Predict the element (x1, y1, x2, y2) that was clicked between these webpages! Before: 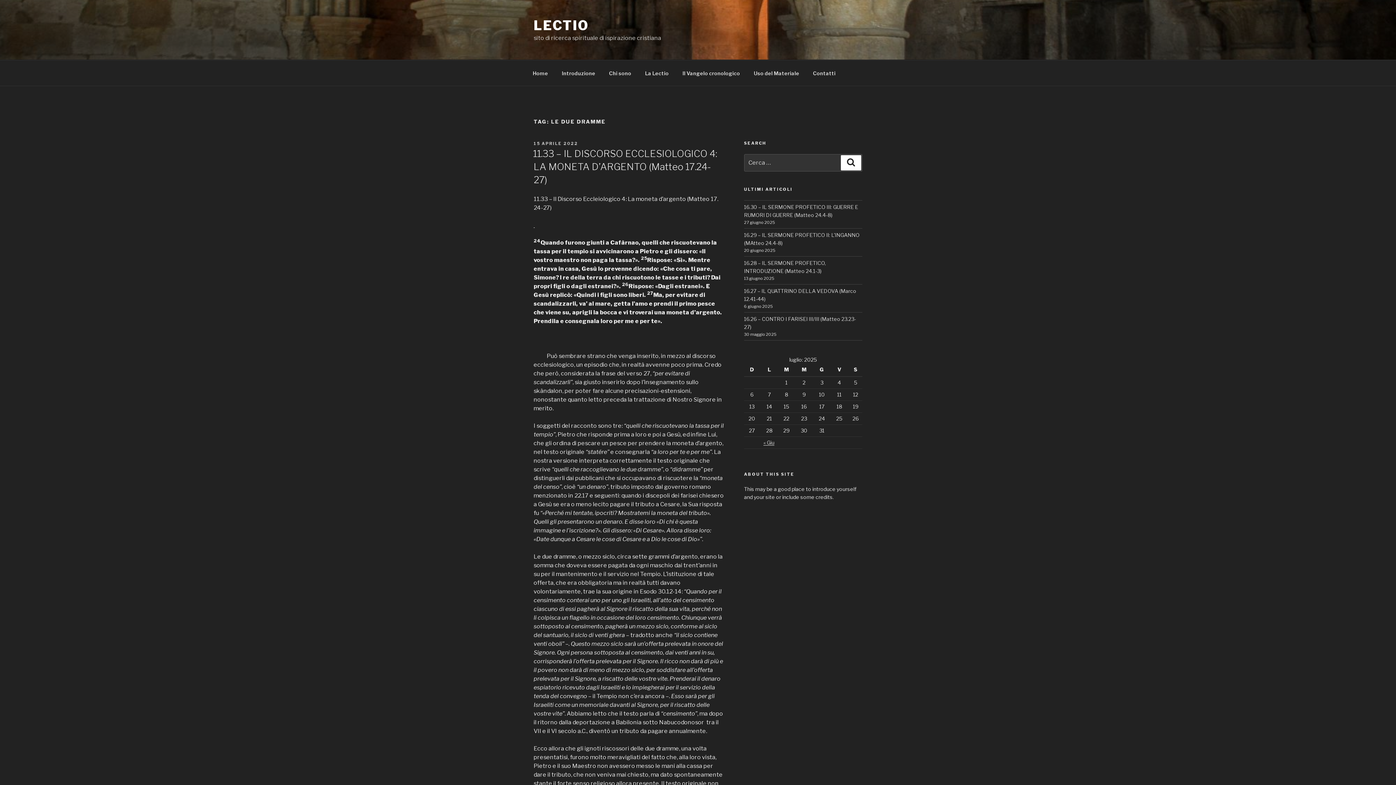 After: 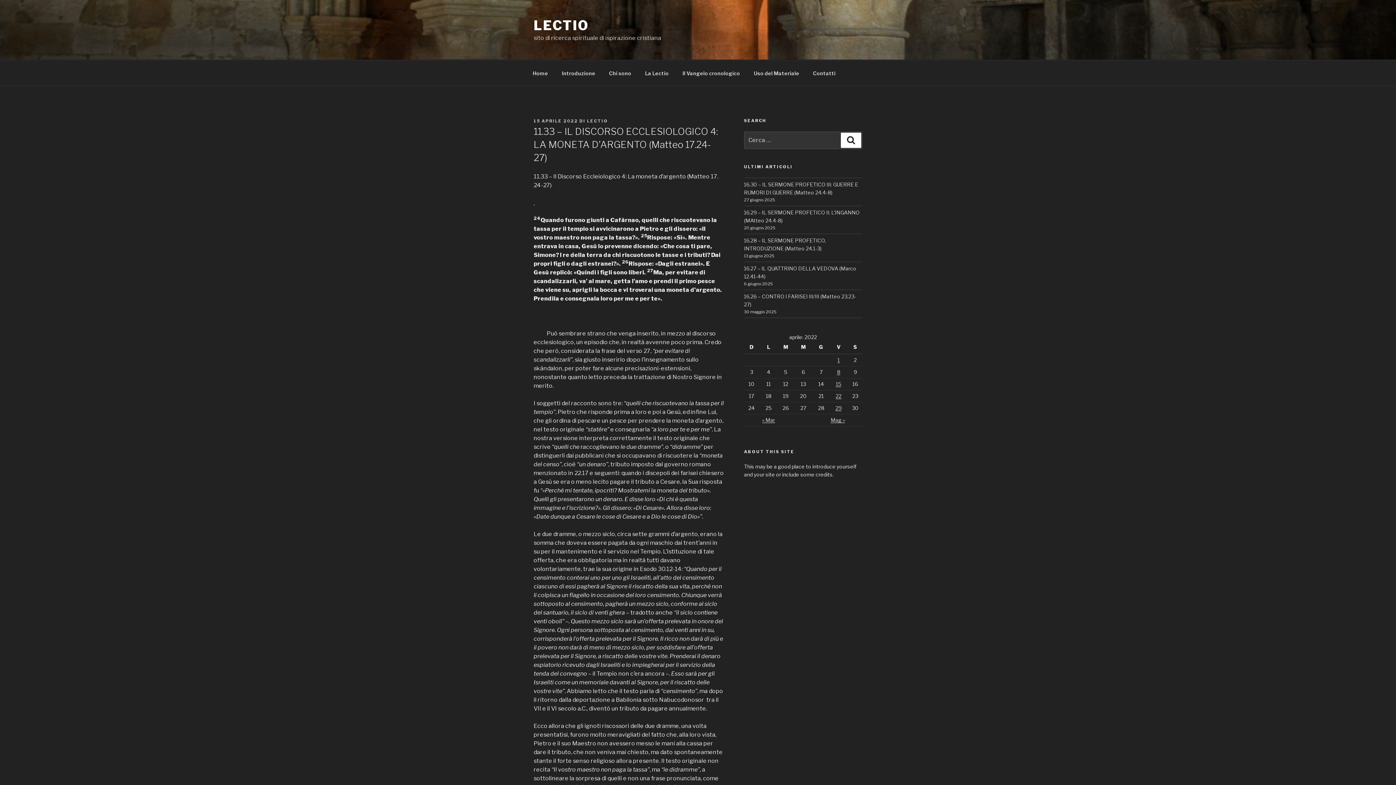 Action: bbox: (533, 148, 717, 185) label: 11.33 – IL DISCORSO ECCLESIOLOGICO 4: LA MONETA D’ARGENTO (Matteo 17.24-27)